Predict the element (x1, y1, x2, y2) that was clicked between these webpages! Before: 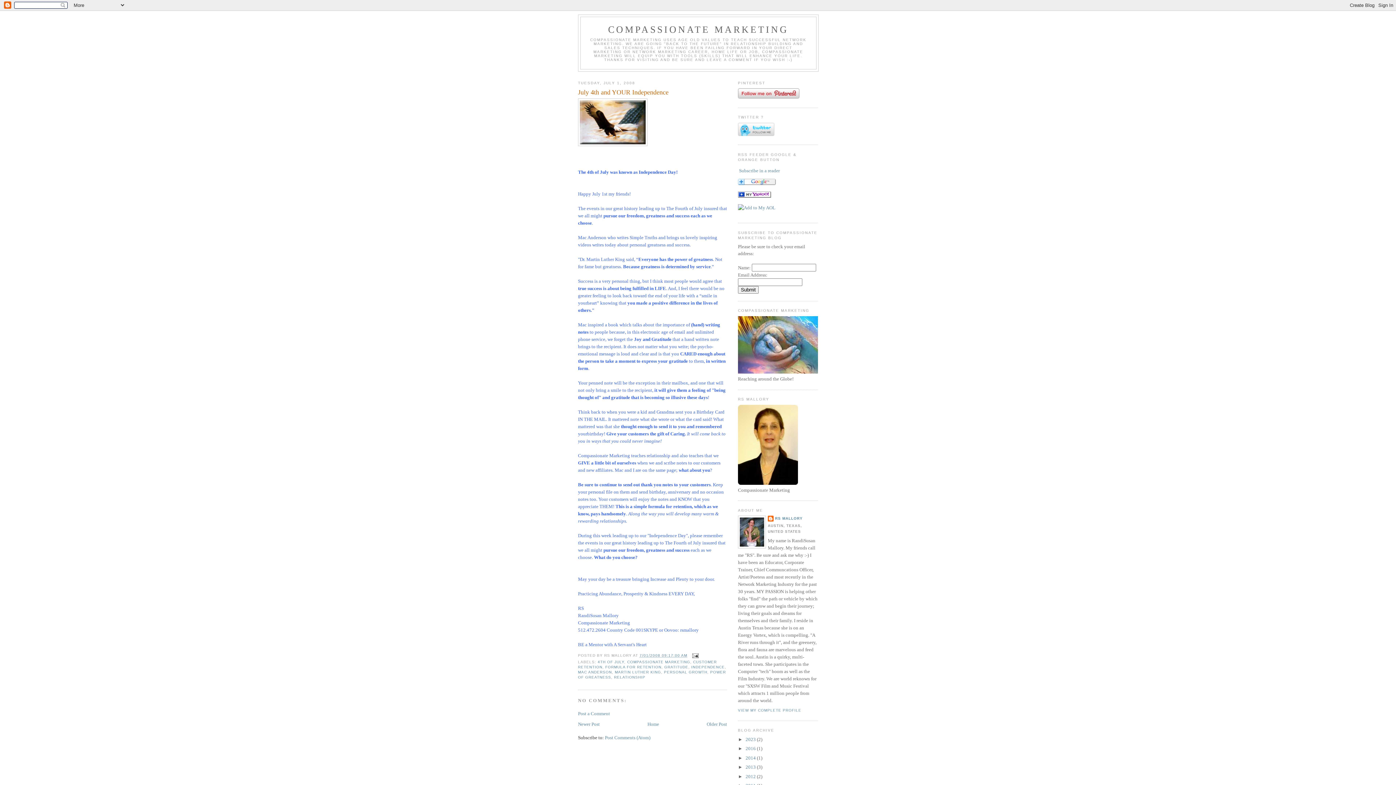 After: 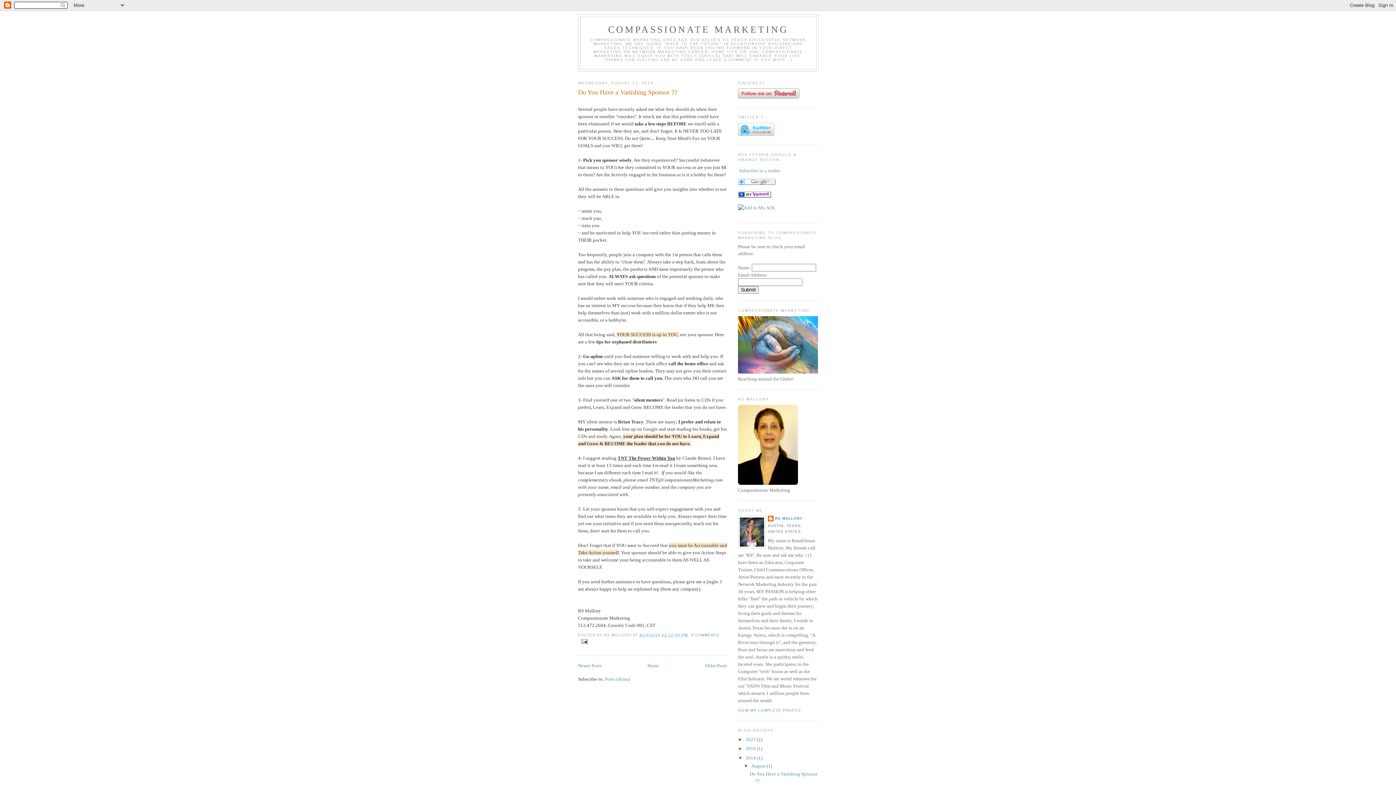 Action: bbox: (745, 755, 757, 761) label: 2014 